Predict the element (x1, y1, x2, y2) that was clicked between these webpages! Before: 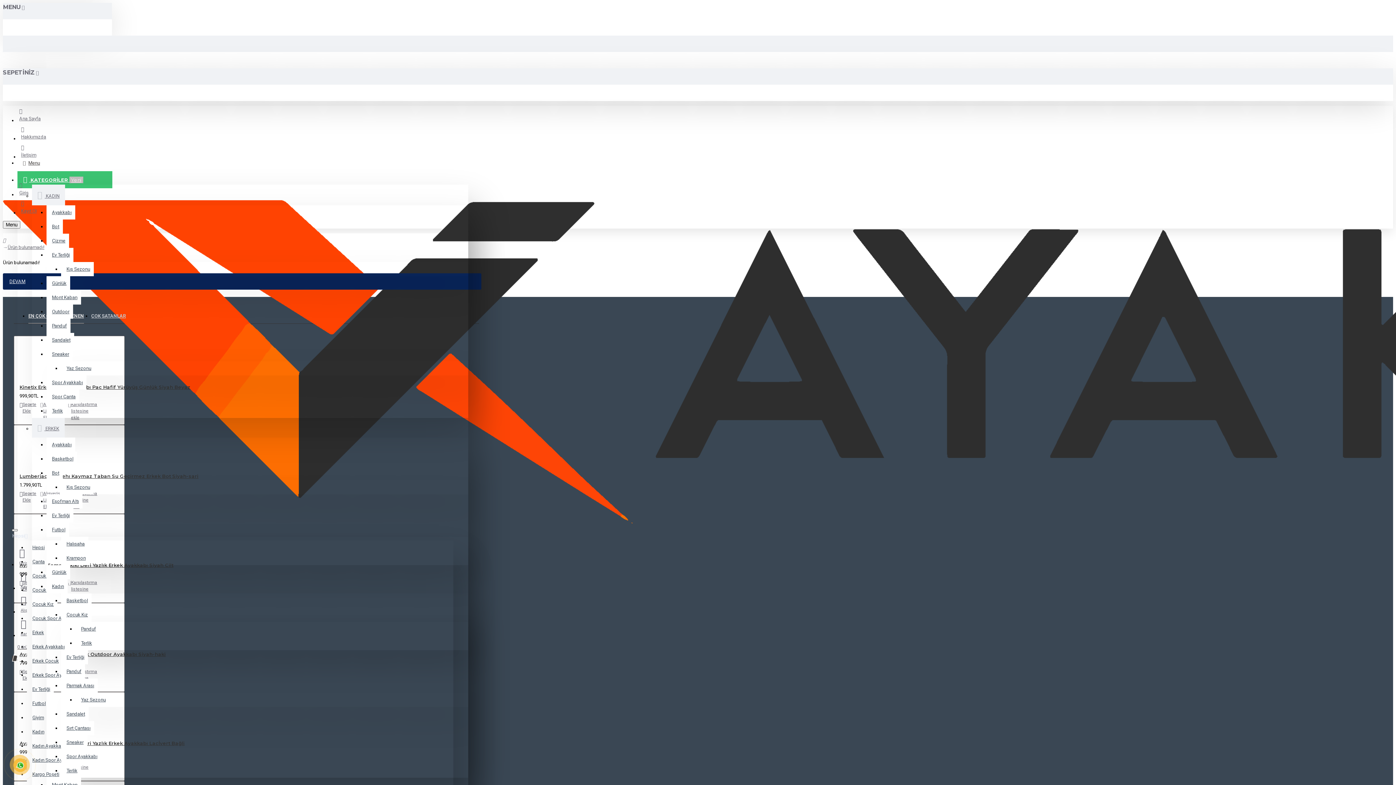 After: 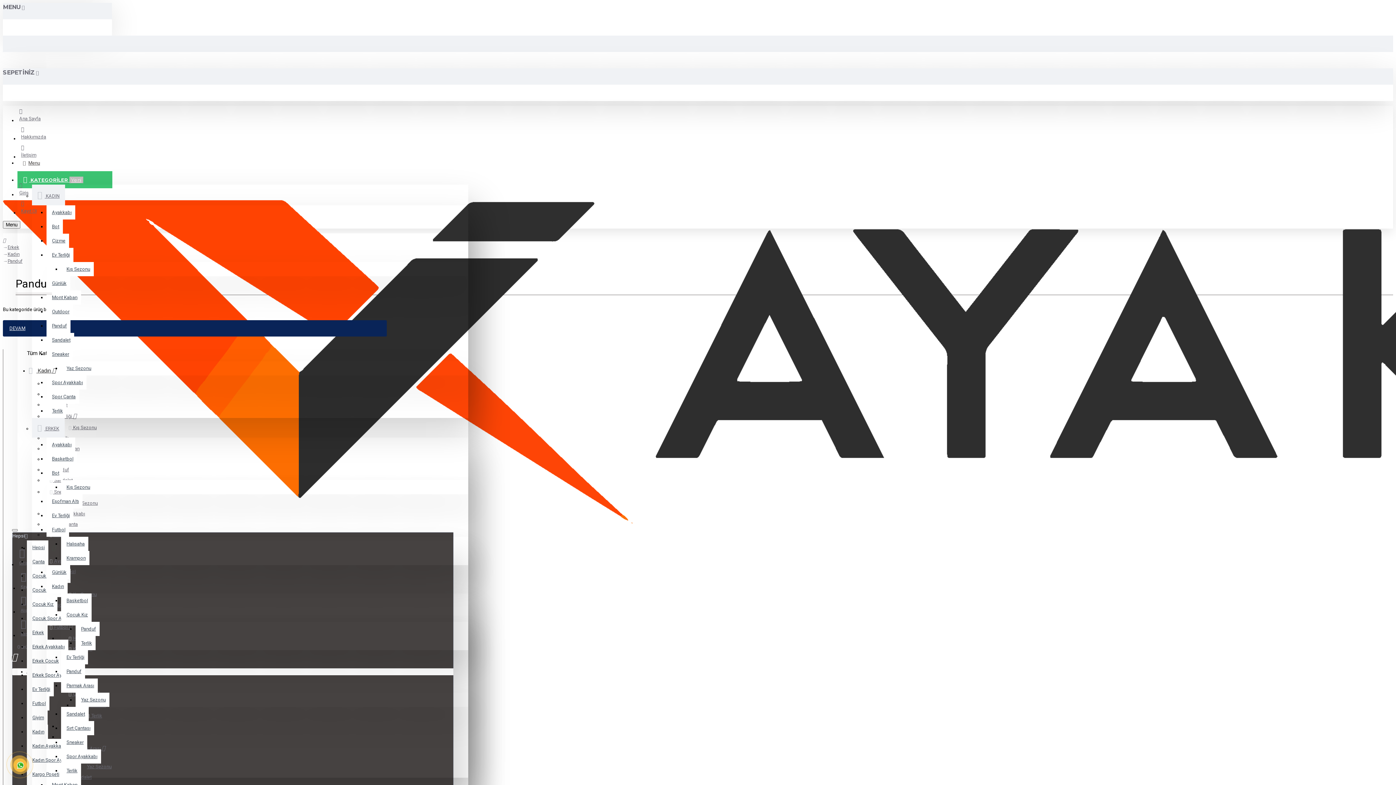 Action: label: Panduf bbox: (61, 664, 85, 678)